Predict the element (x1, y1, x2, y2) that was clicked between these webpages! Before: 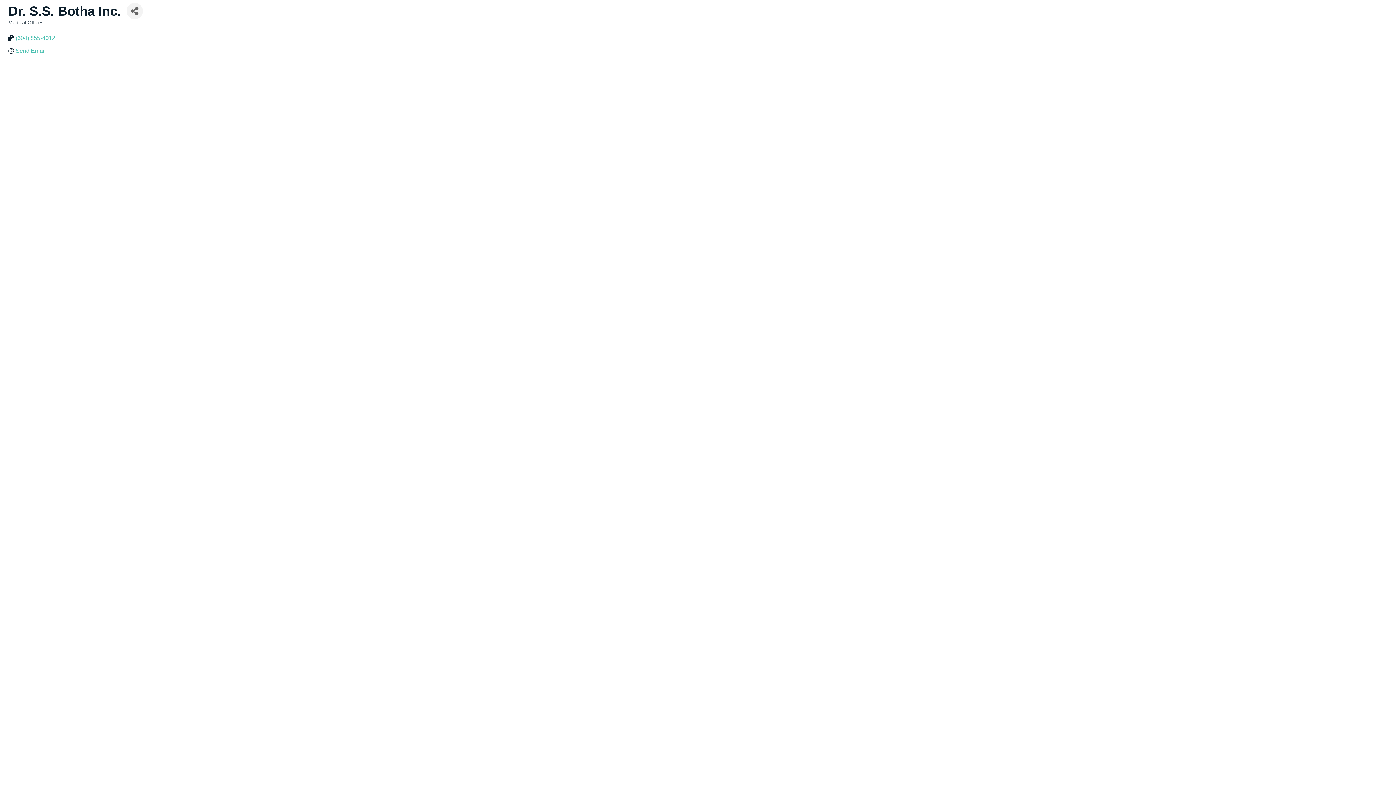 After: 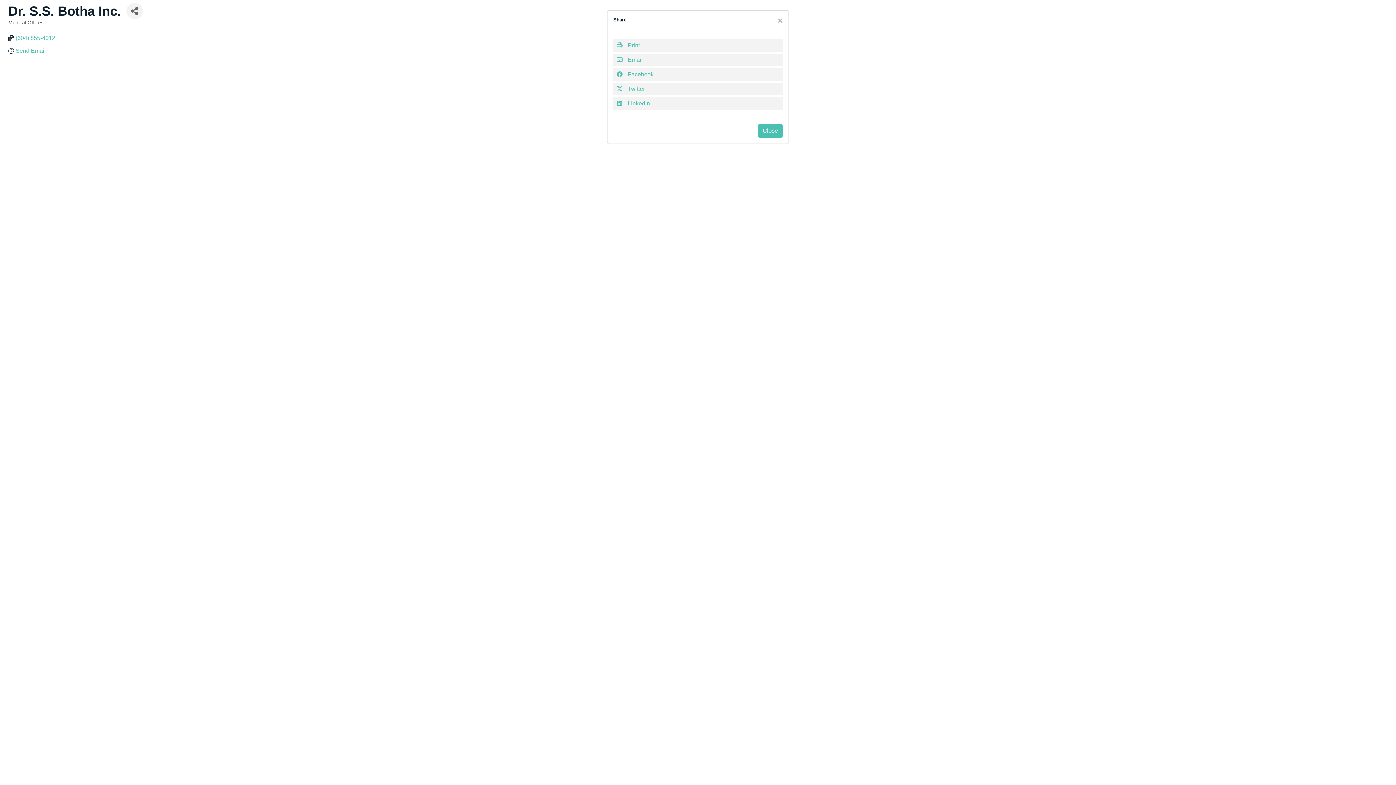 Action: bbox: (126, 2, 142, 19) label: Share Button